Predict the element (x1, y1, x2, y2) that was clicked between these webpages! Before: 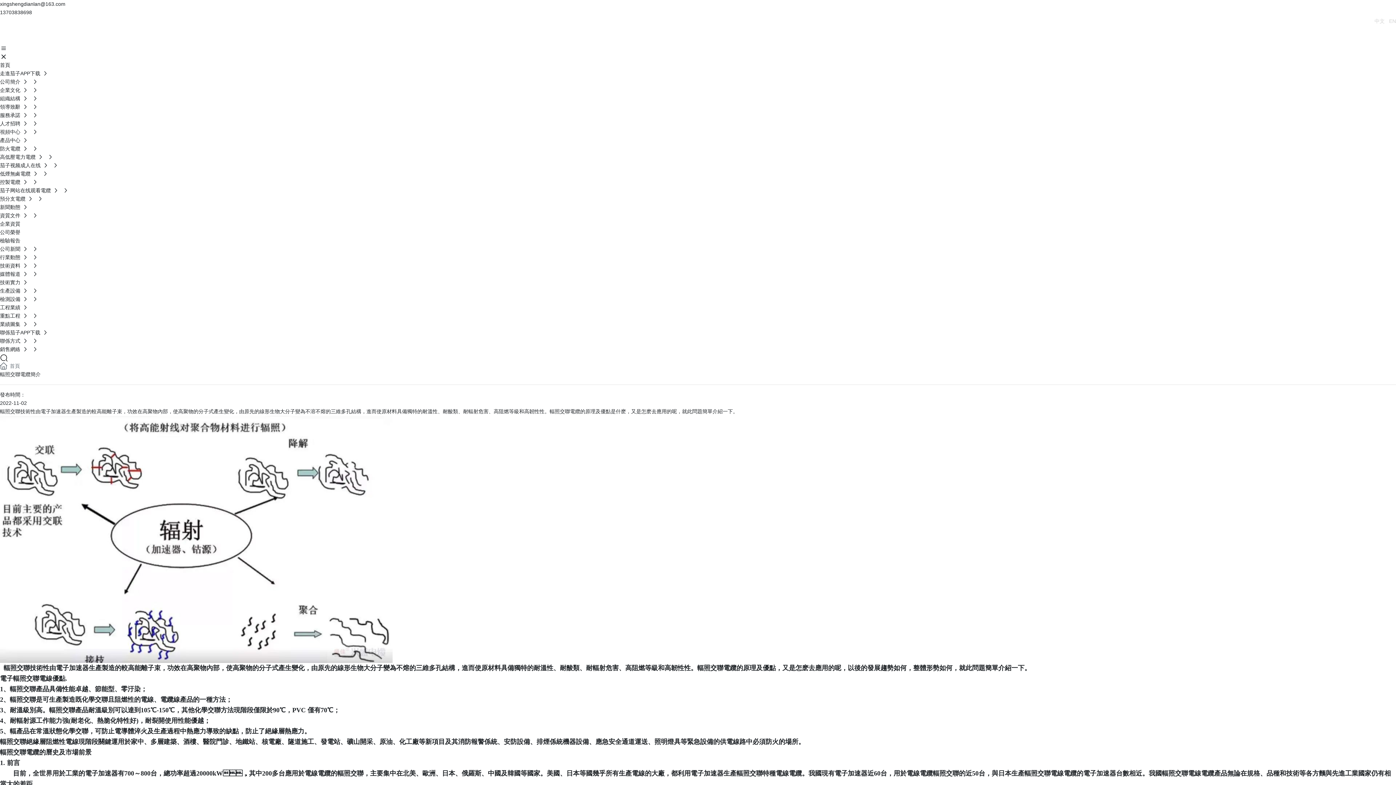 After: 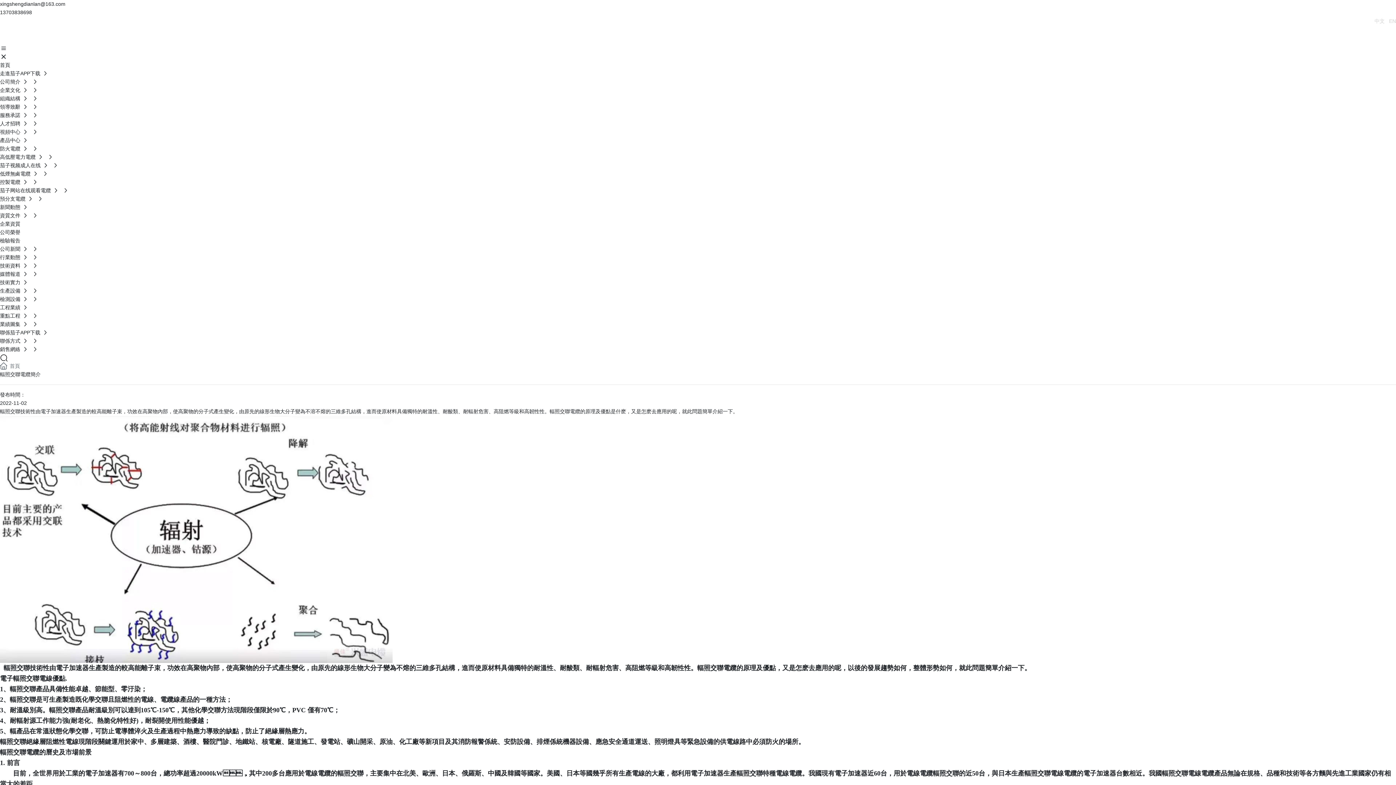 Action: bbox: (0, 353, 1396, 362)